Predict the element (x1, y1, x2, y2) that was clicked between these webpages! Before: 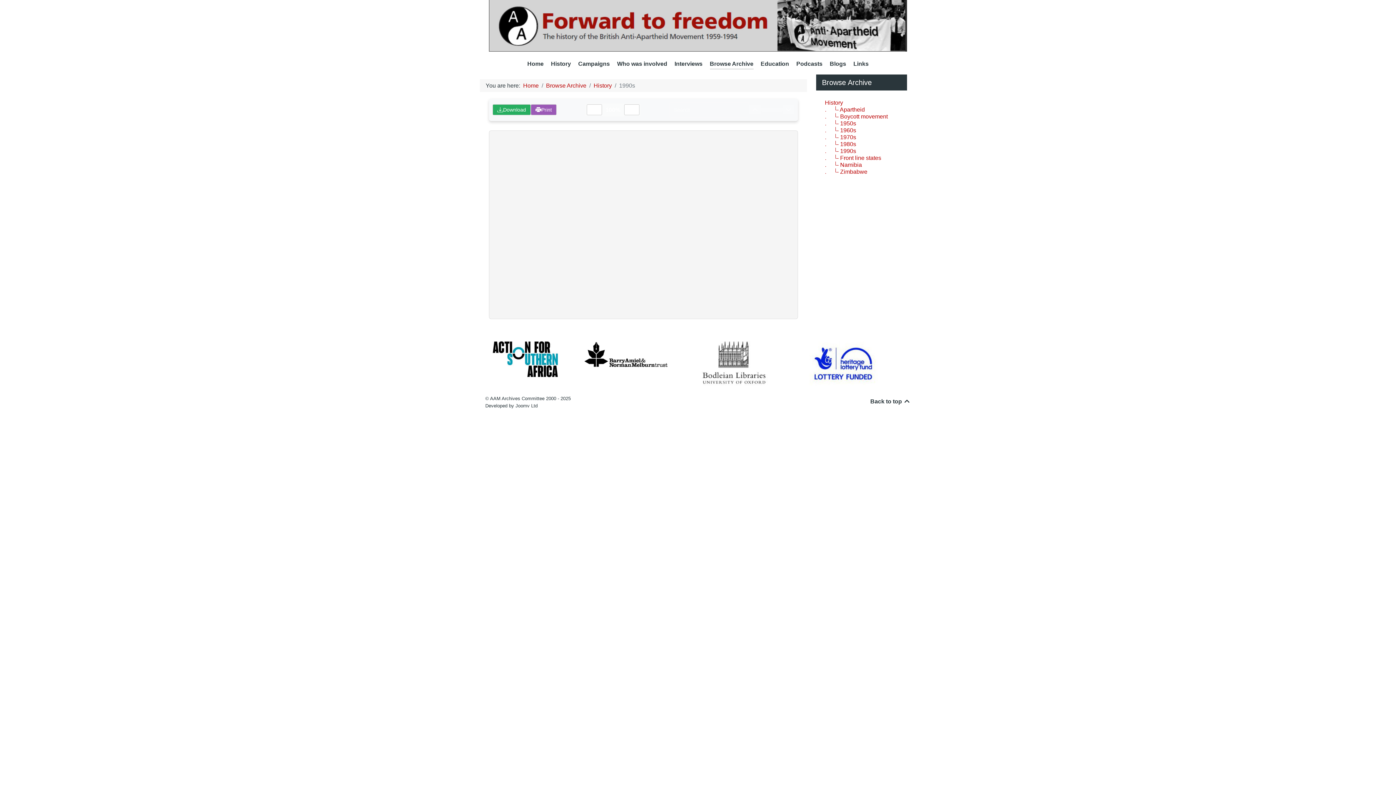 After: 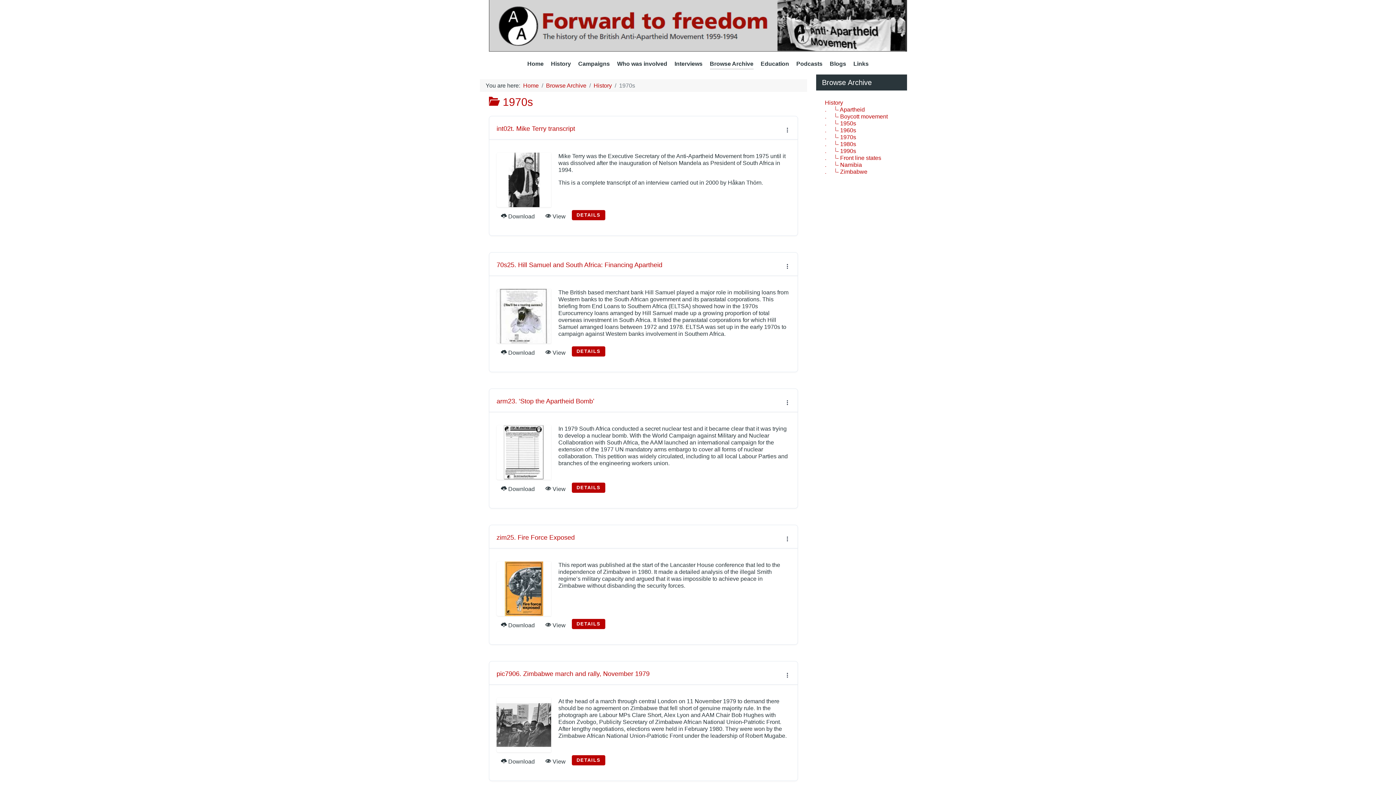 Action: bbox: (825, 134, 856, 140) label: .      |_ 1970s